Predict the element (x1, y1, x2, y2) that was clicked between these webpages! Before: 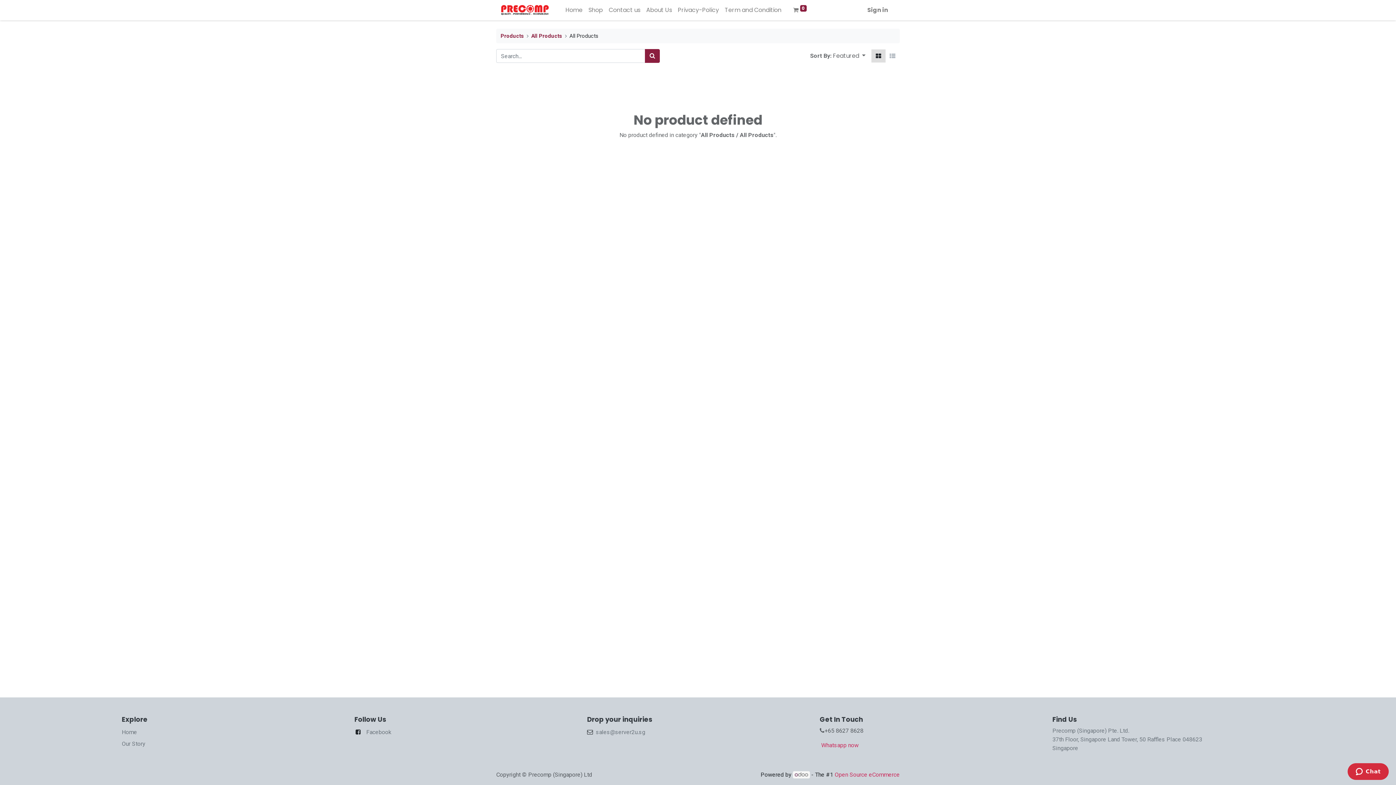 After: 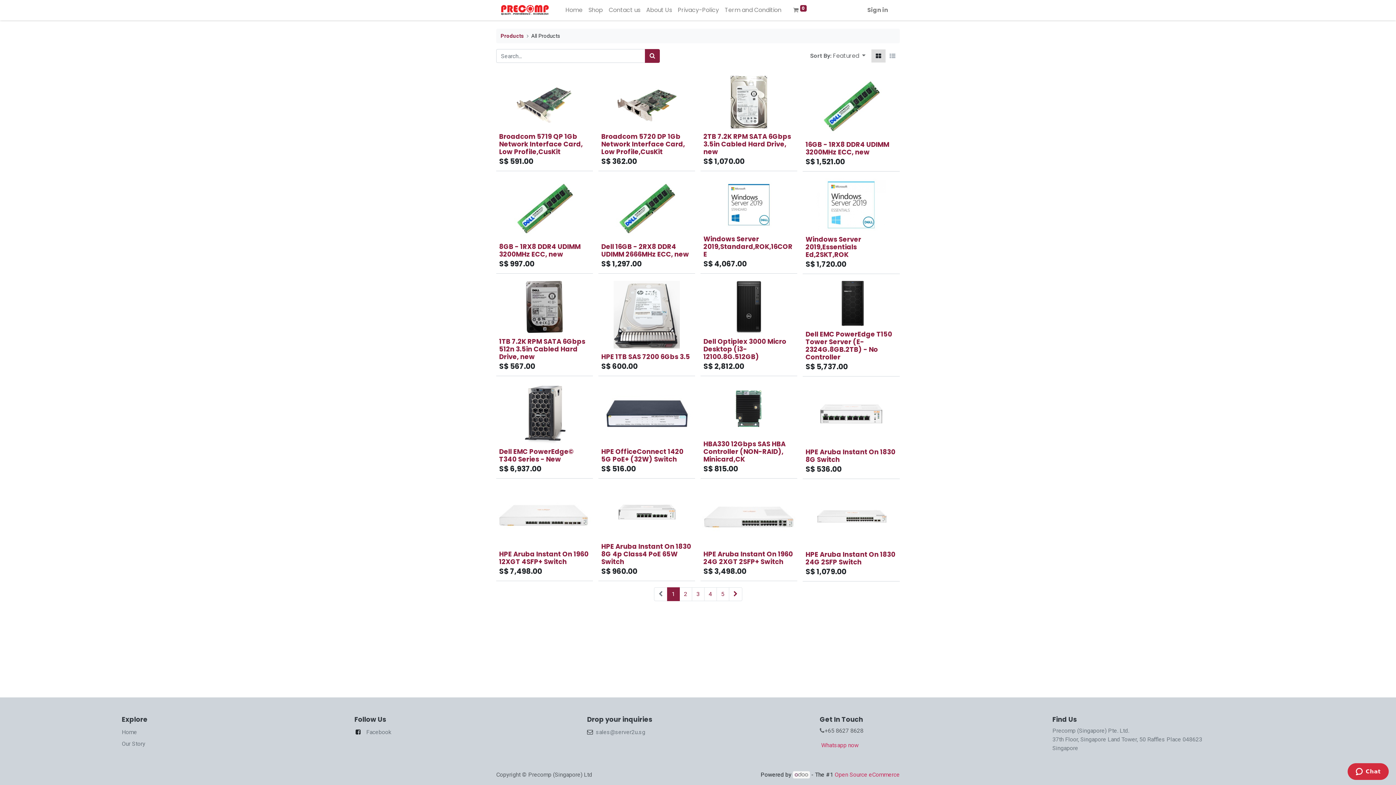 Action: label: All Products bbox: (531, 32, 562, 39)